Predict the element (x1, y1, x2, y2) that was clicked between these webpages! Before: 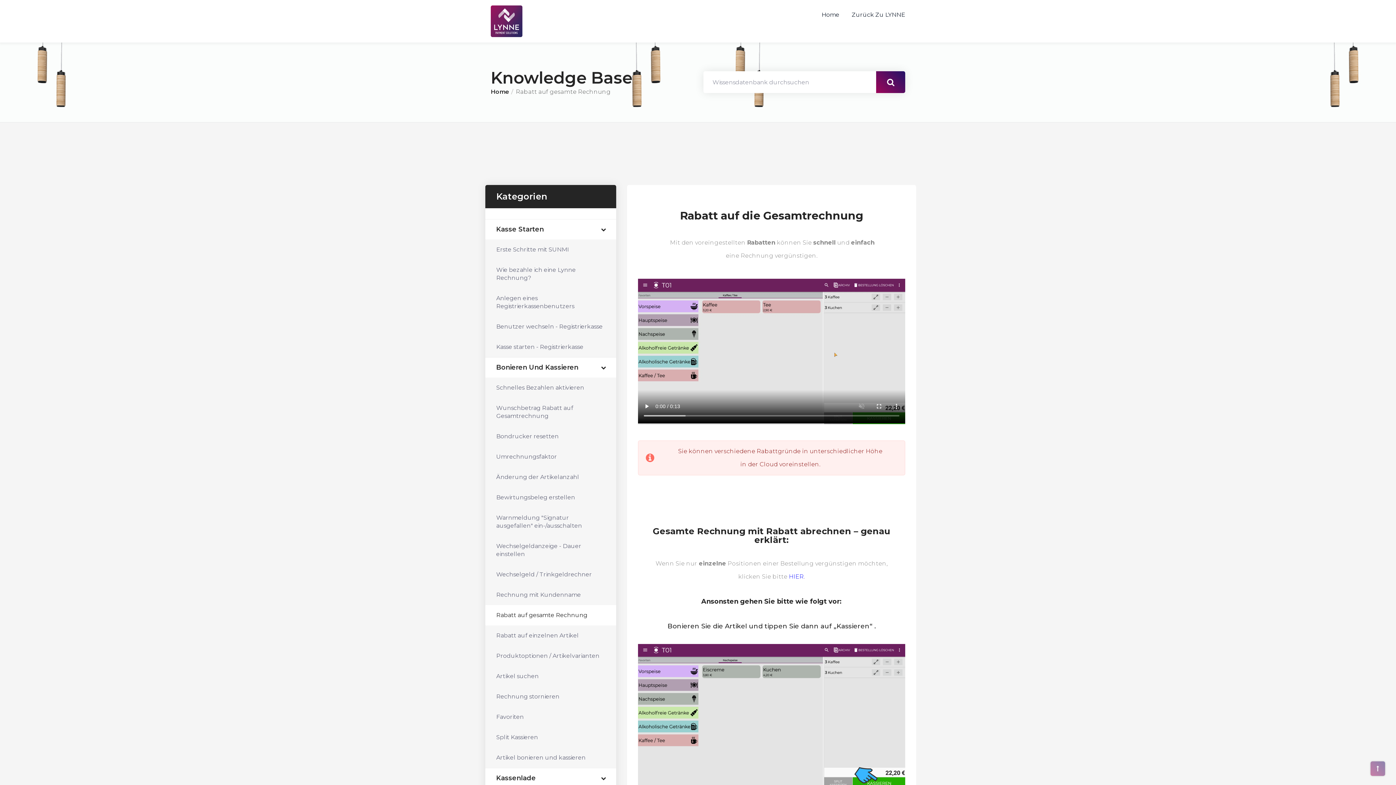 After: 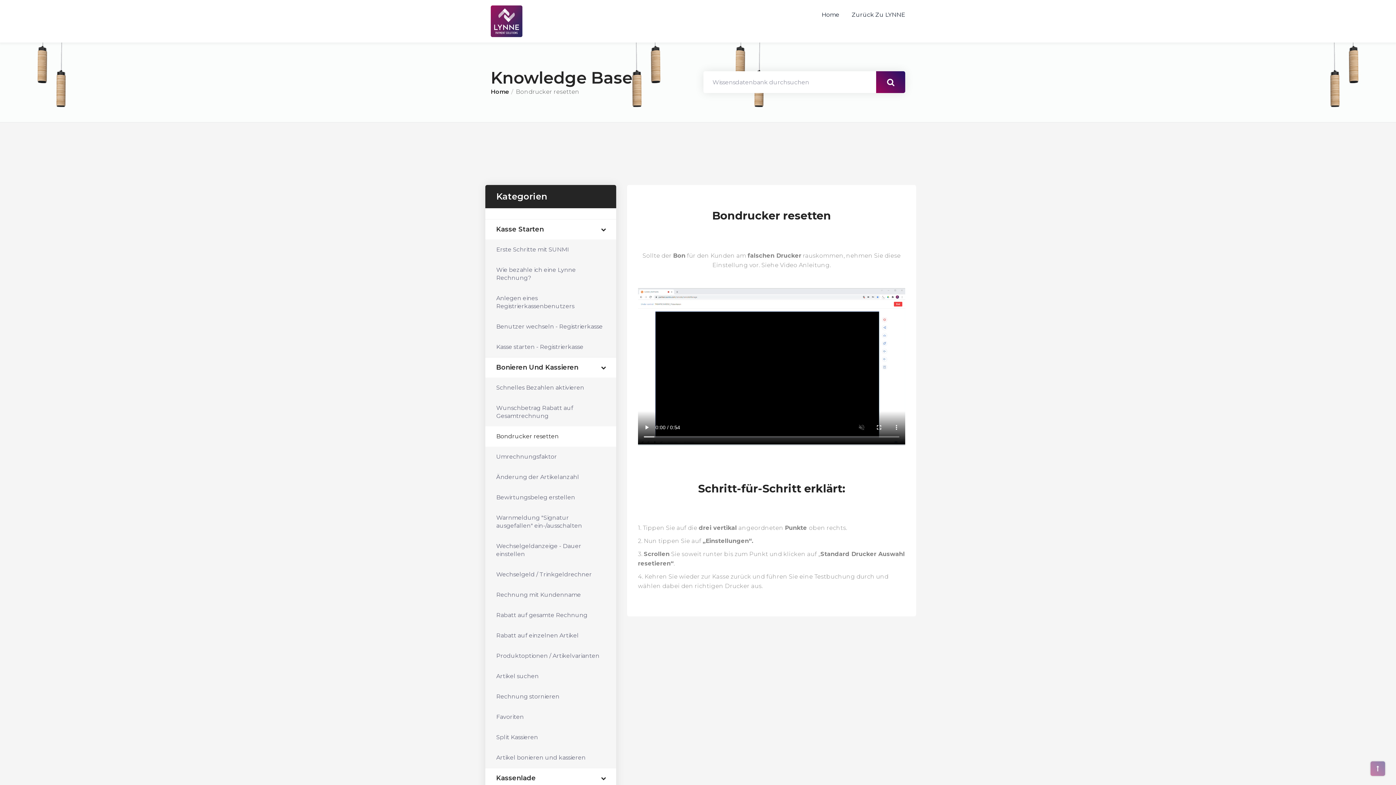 Action: bbox: (485, 426, 616, 446) label: Bondrucker resetten